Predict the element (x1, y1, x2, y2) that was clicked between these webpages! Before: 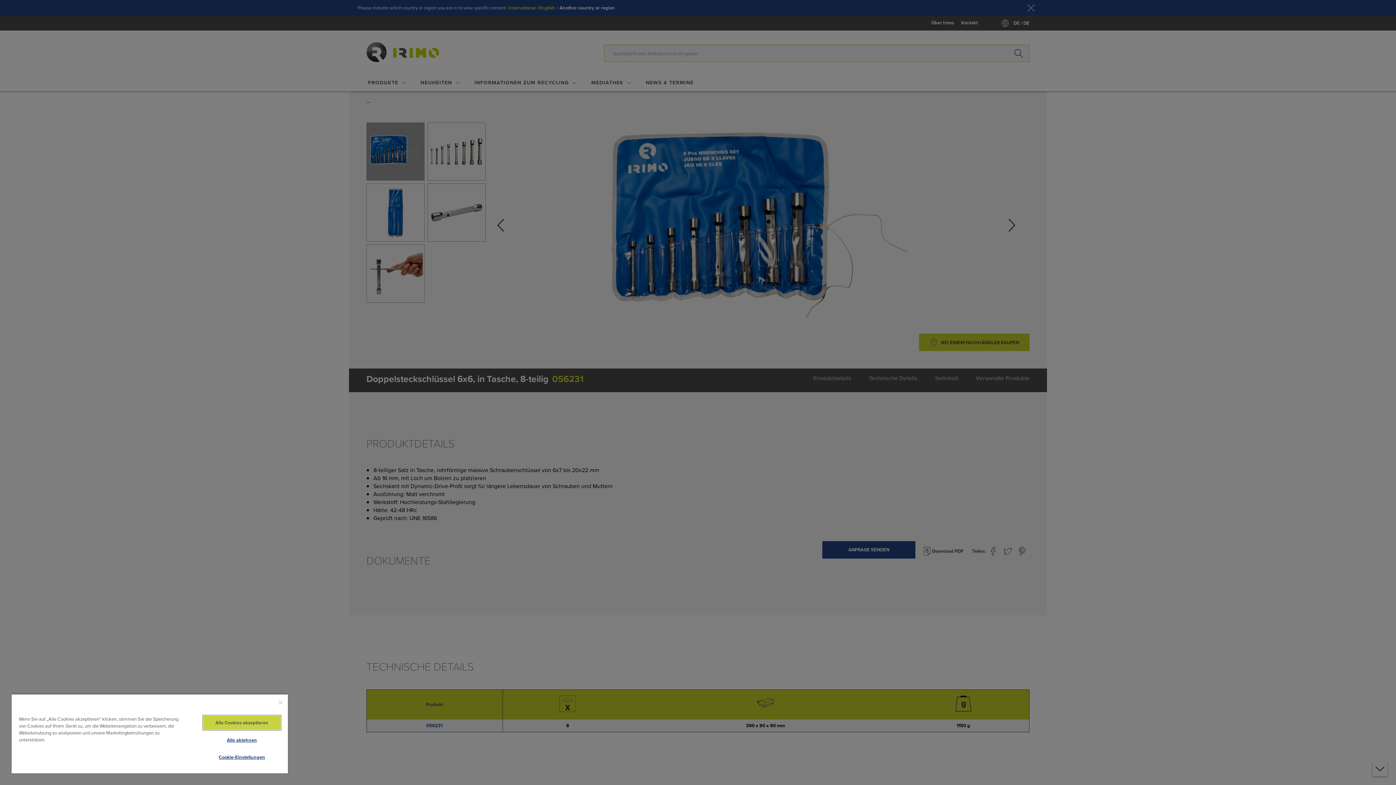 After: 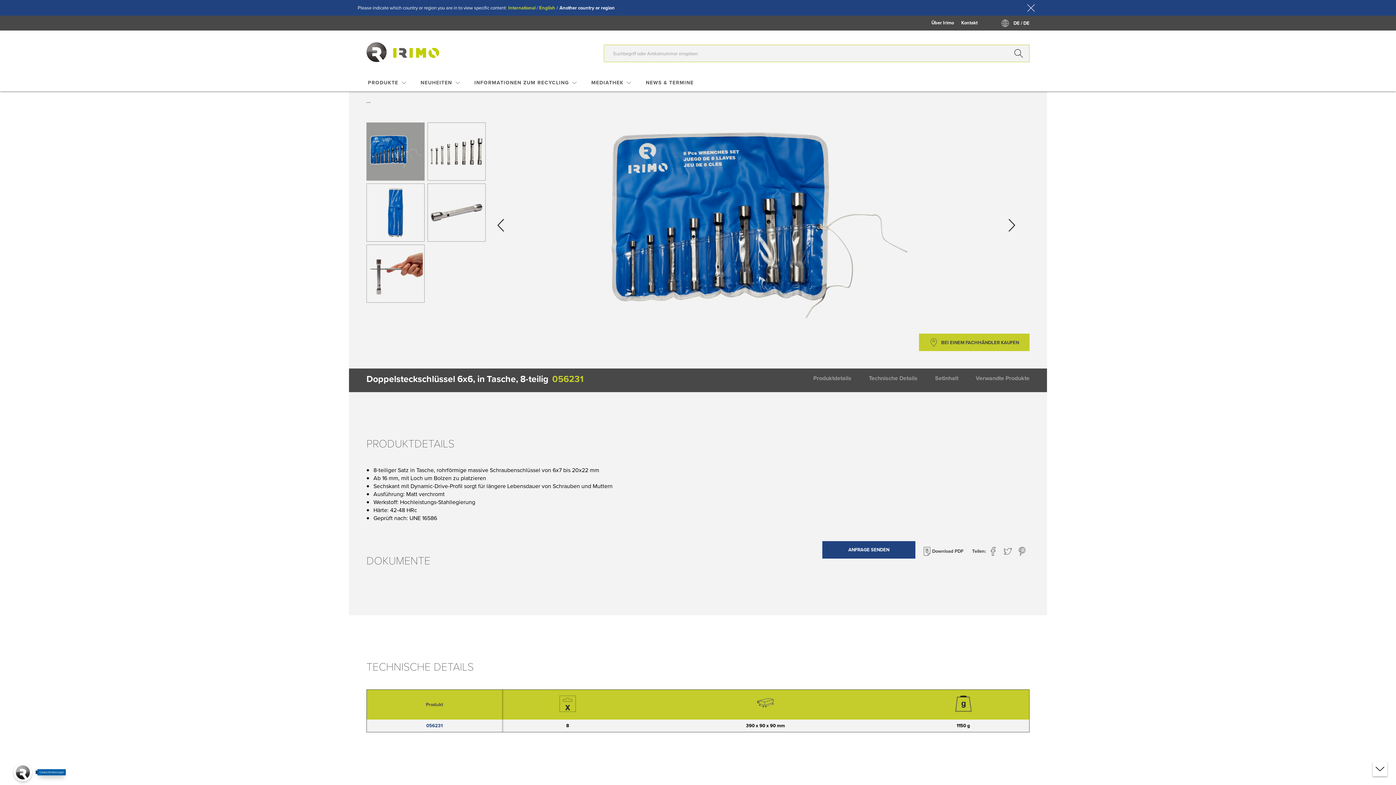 Action: label: Alle ablehnen bbox: (203, 733, 280, 747)